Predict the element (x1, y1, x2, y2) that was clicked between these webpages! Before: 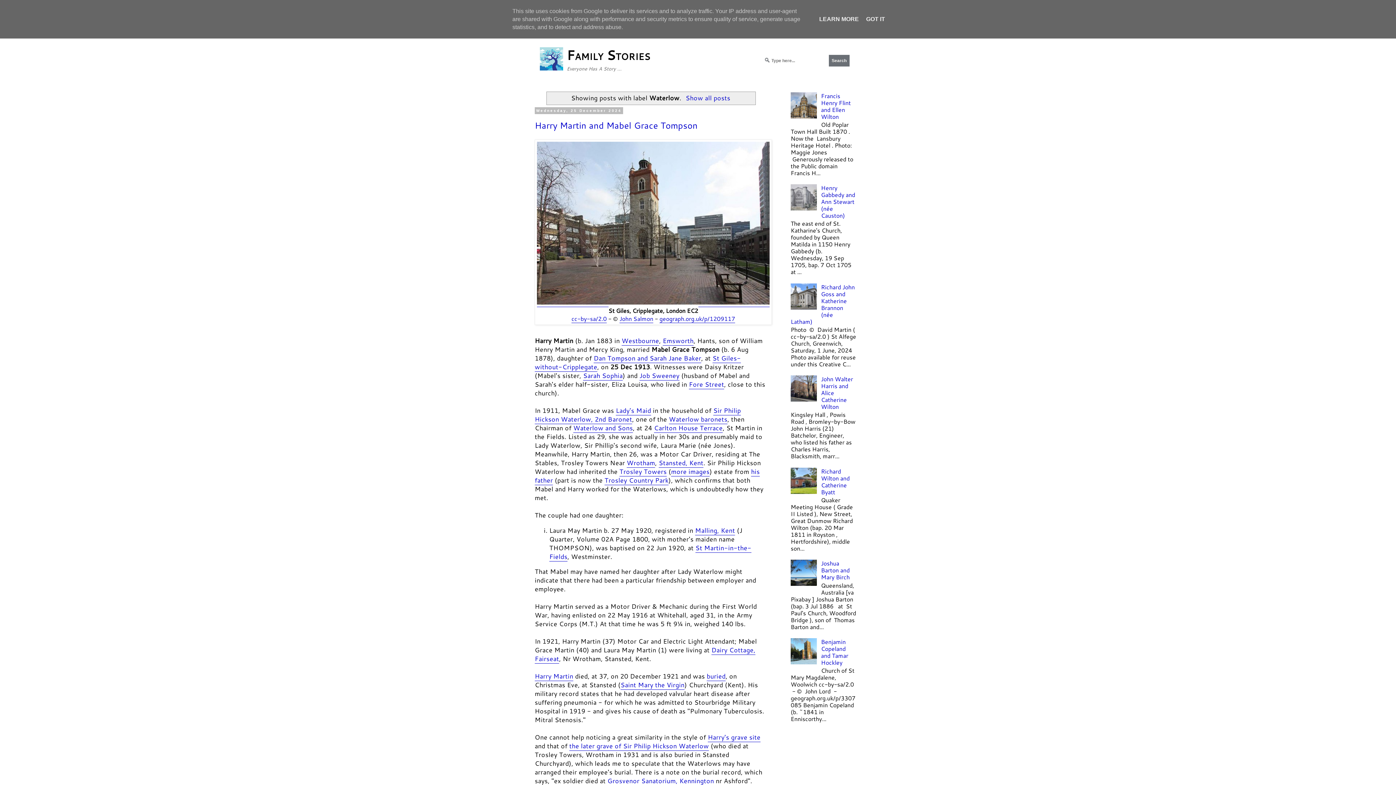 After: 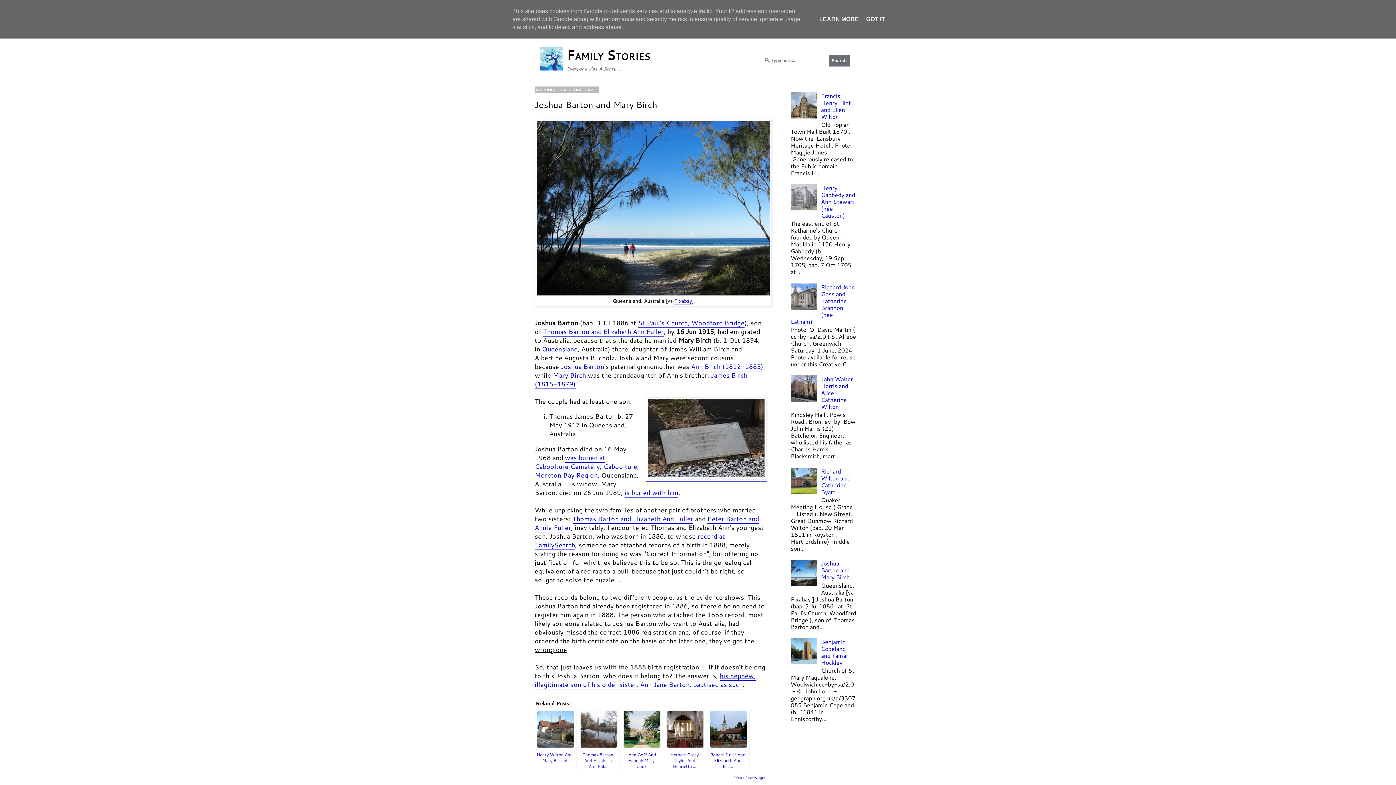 Action: label: Joshua Barton and Mary Birch bbox: (821, 559, 849, 581)